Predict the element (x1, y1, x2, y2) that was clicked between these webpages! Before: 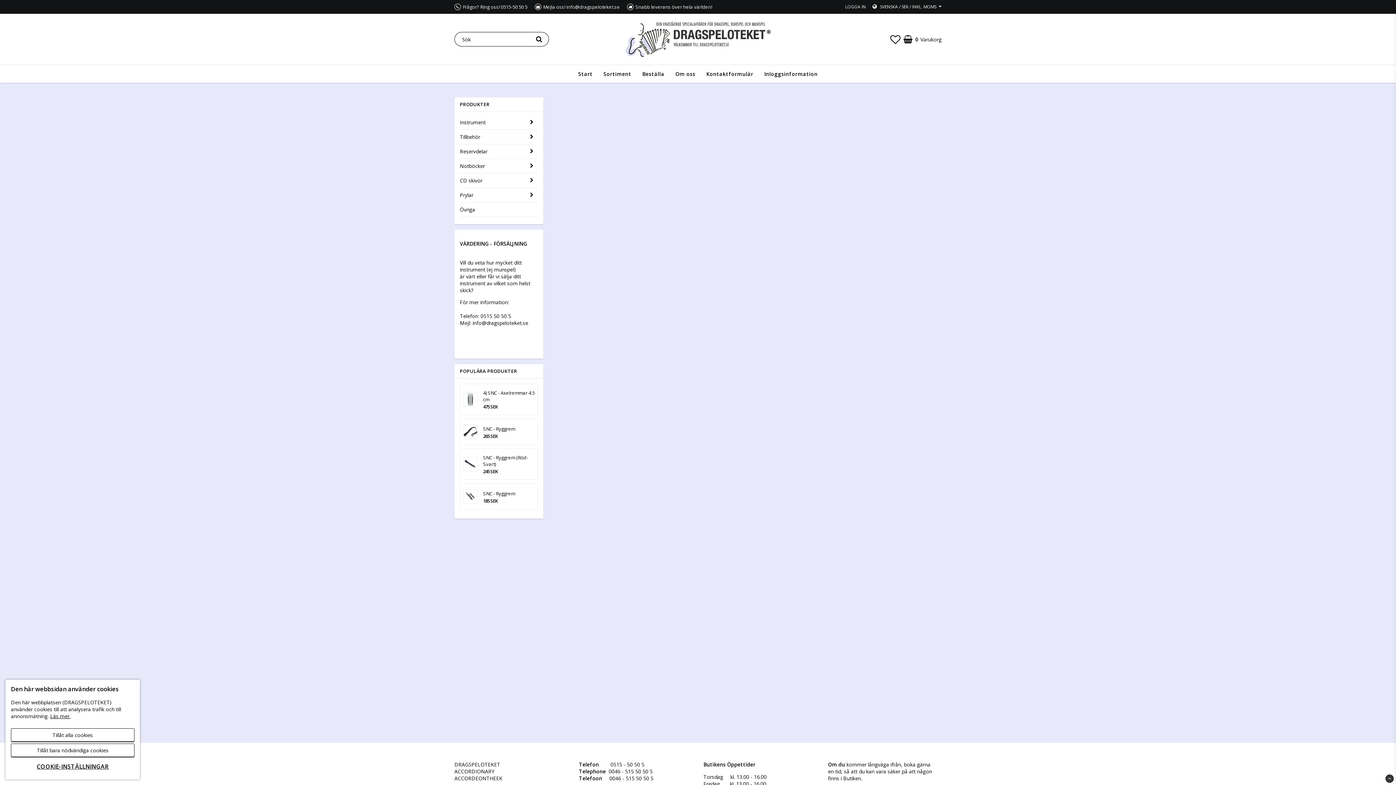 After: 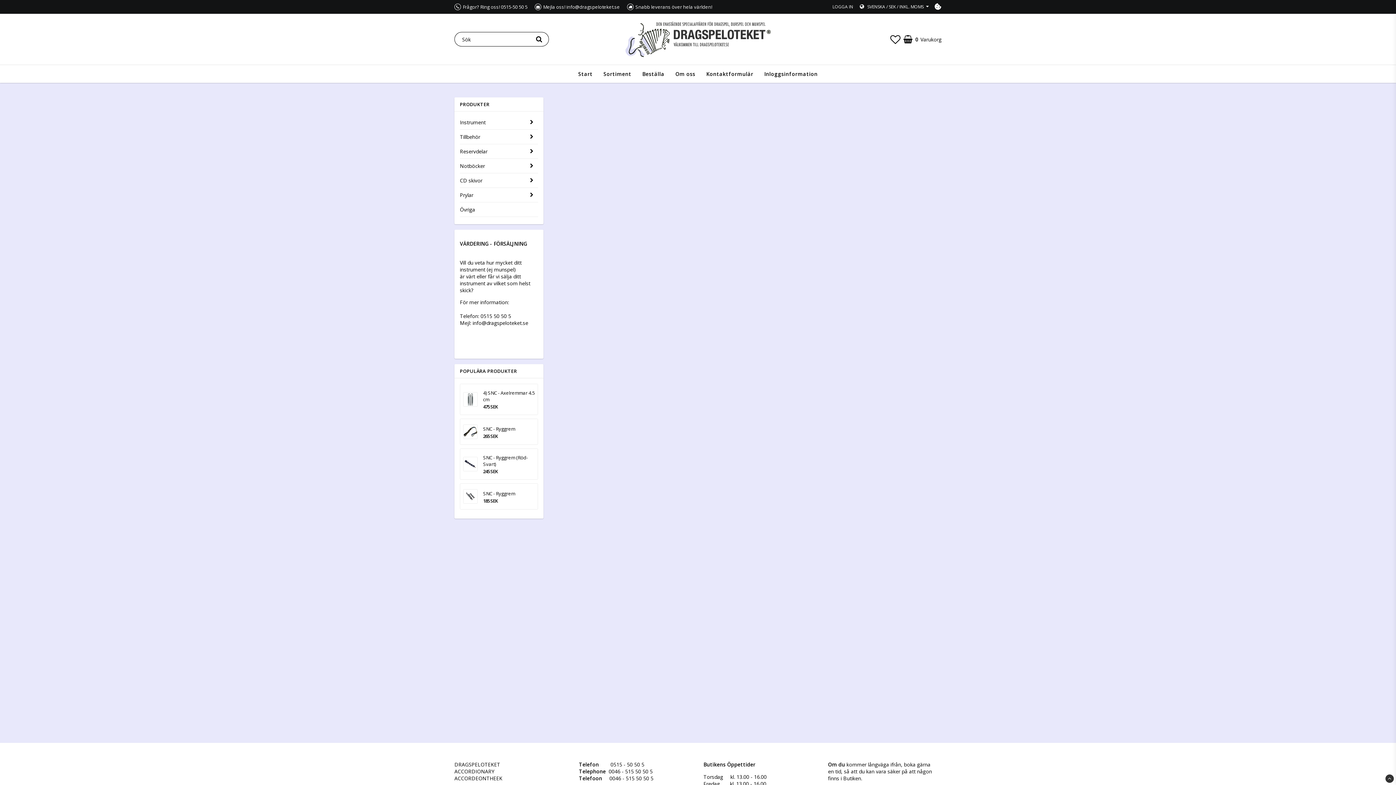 Action: label: Tillåt alla cookies bbox: (10, 728, 134, 742)